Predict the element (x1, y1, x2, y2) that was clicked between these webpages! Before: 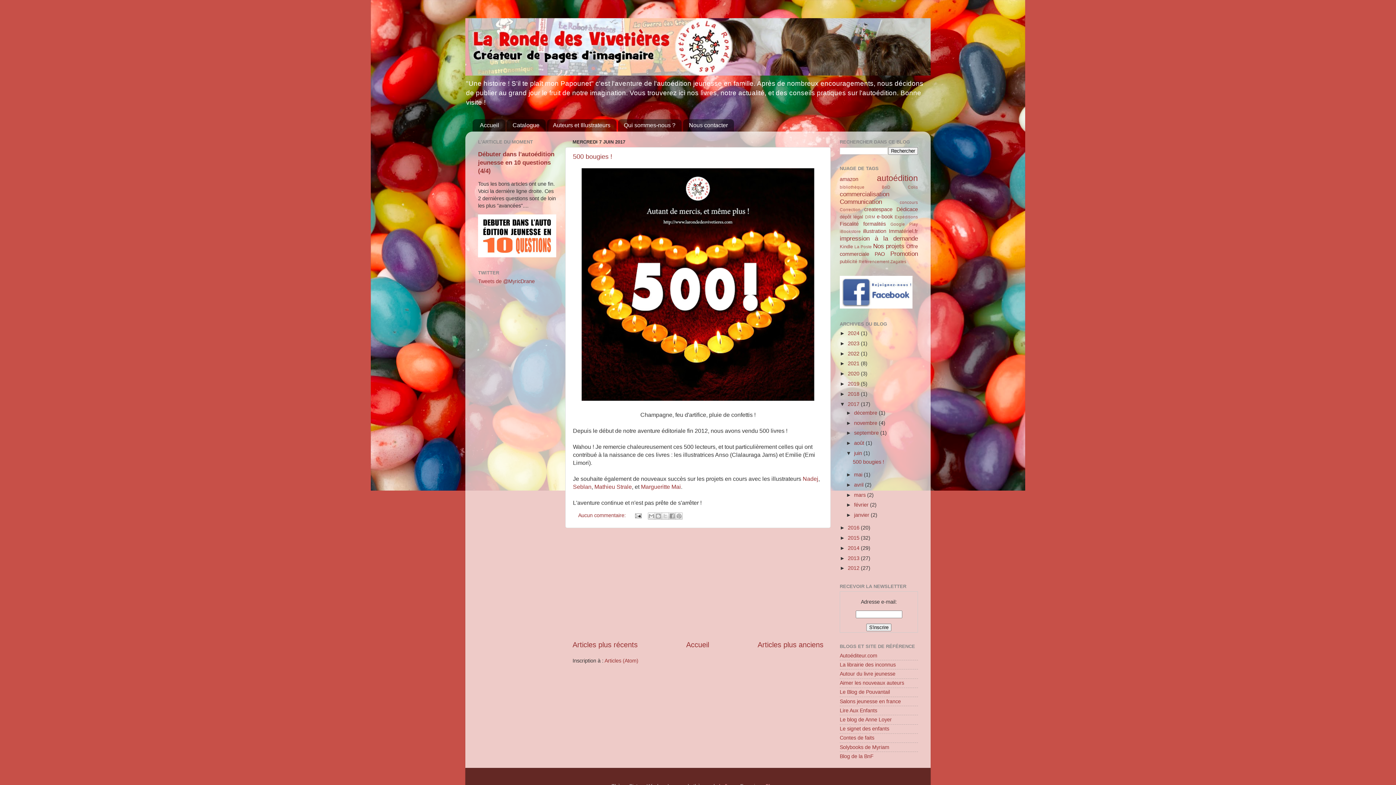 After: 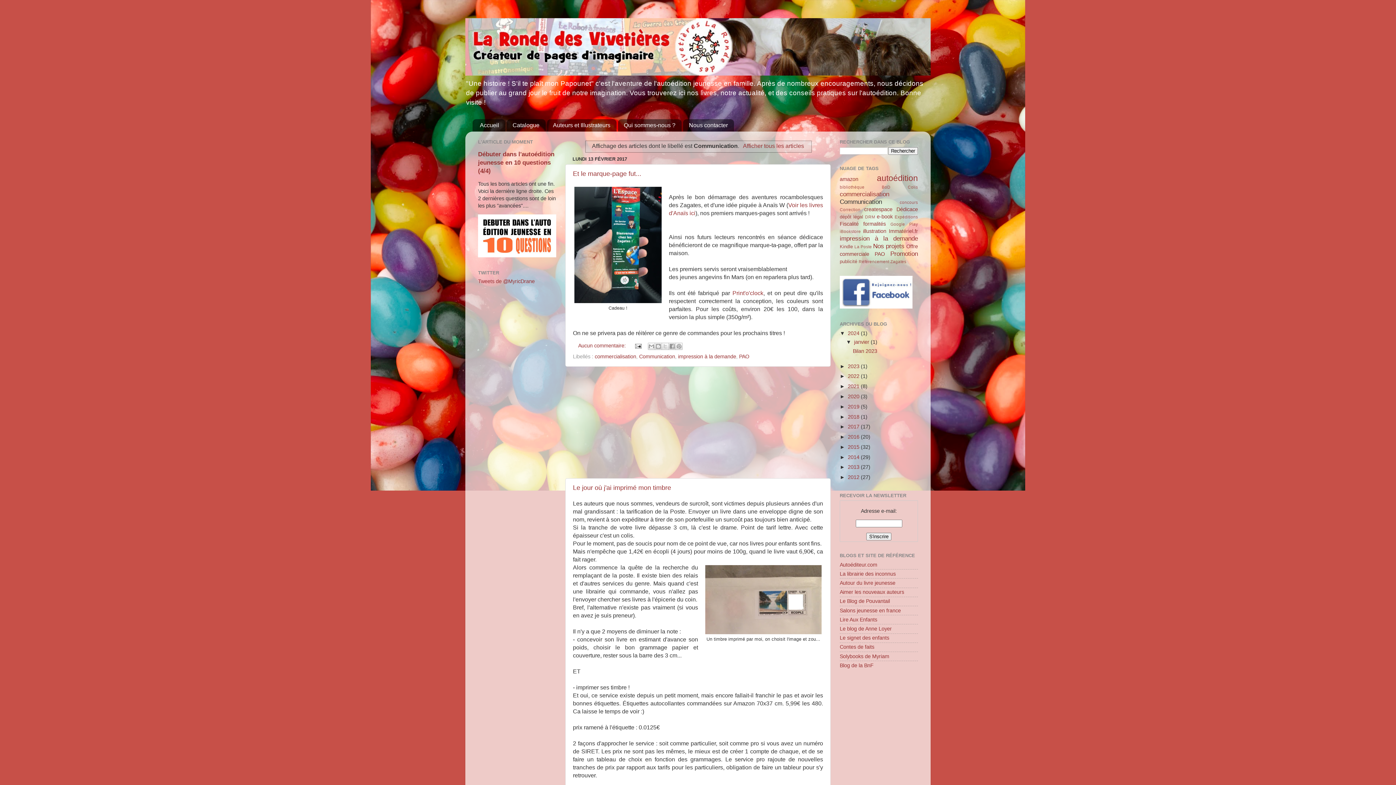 Action: label: Communication bbox: (840, 198, 882, 205)